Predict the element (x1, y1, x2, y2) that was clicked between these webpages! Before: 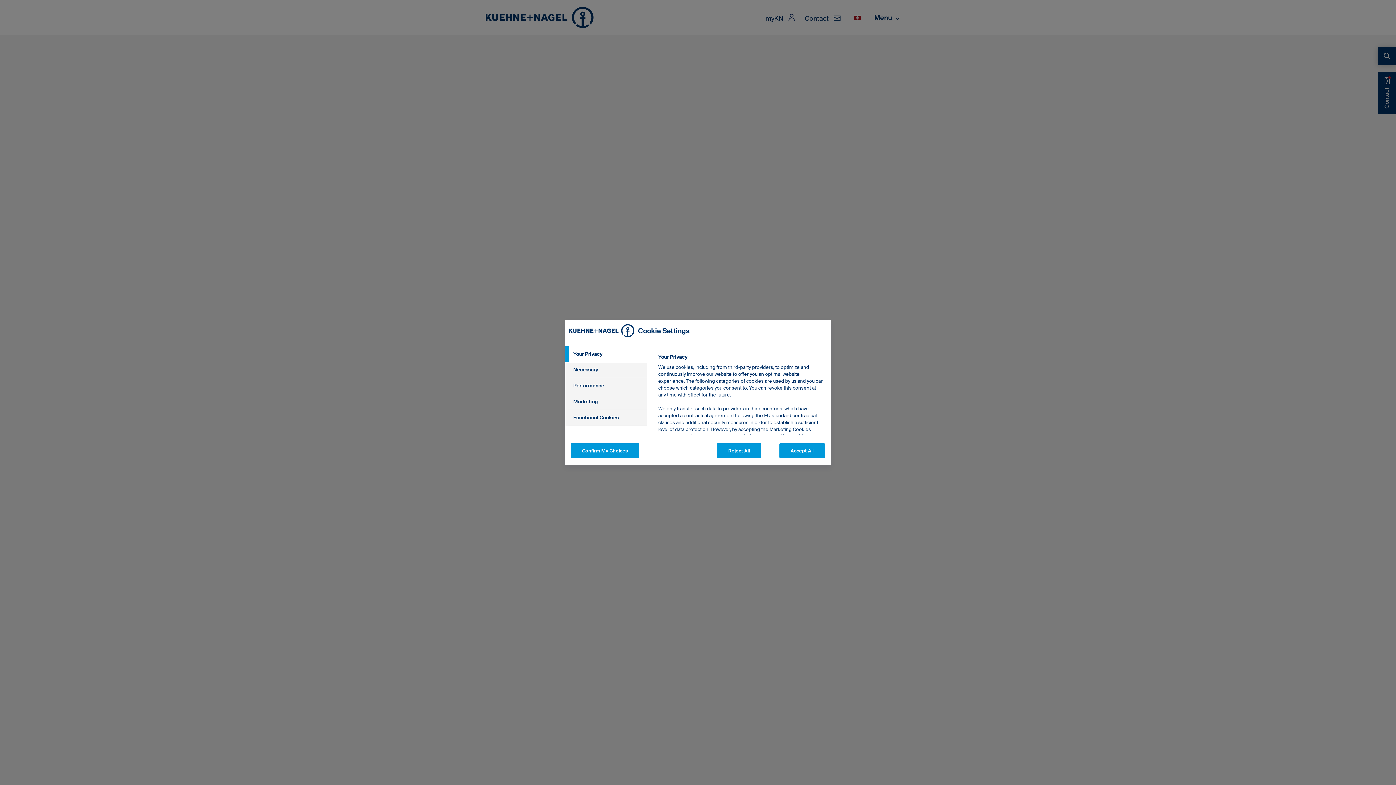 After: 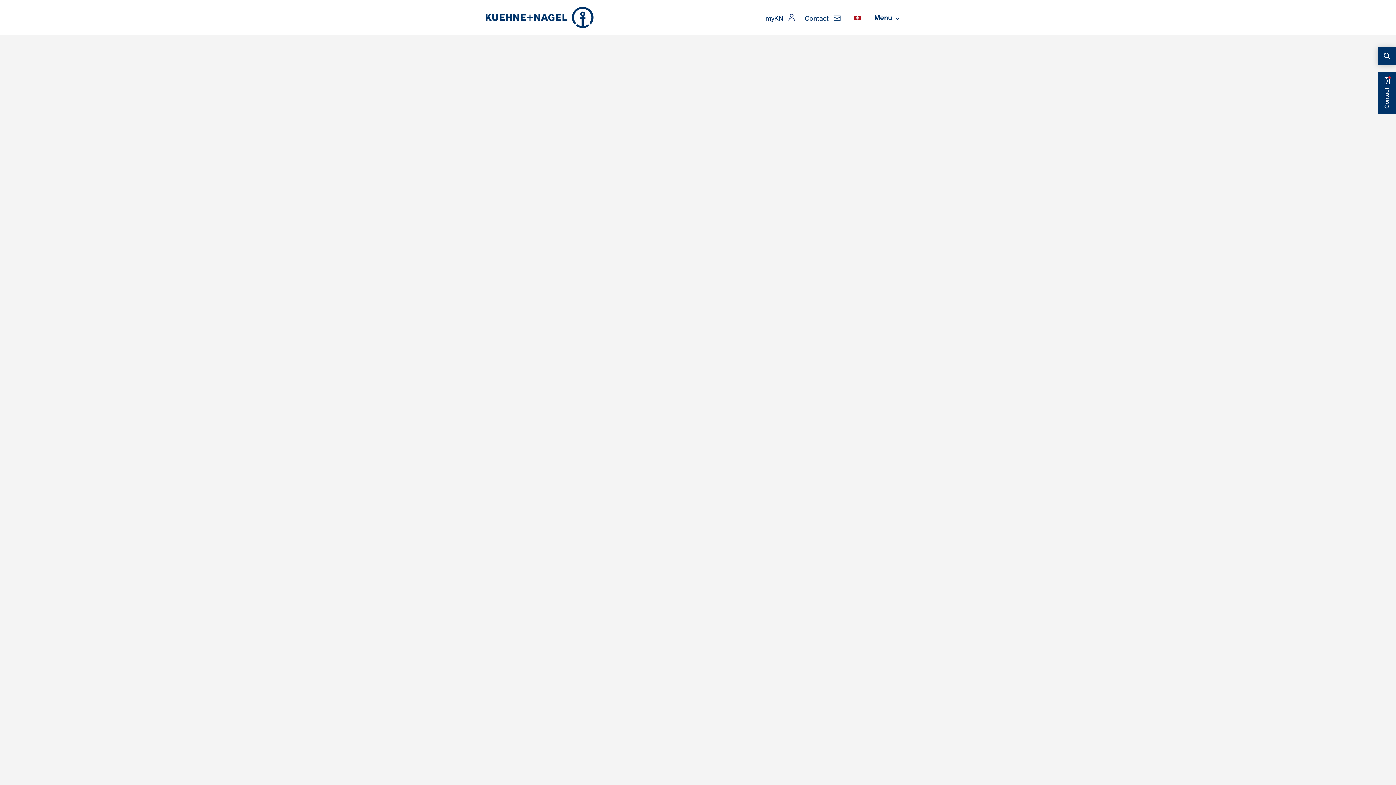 Action: label: Confirm My Choices bbox: (570, 443, 639, 458)